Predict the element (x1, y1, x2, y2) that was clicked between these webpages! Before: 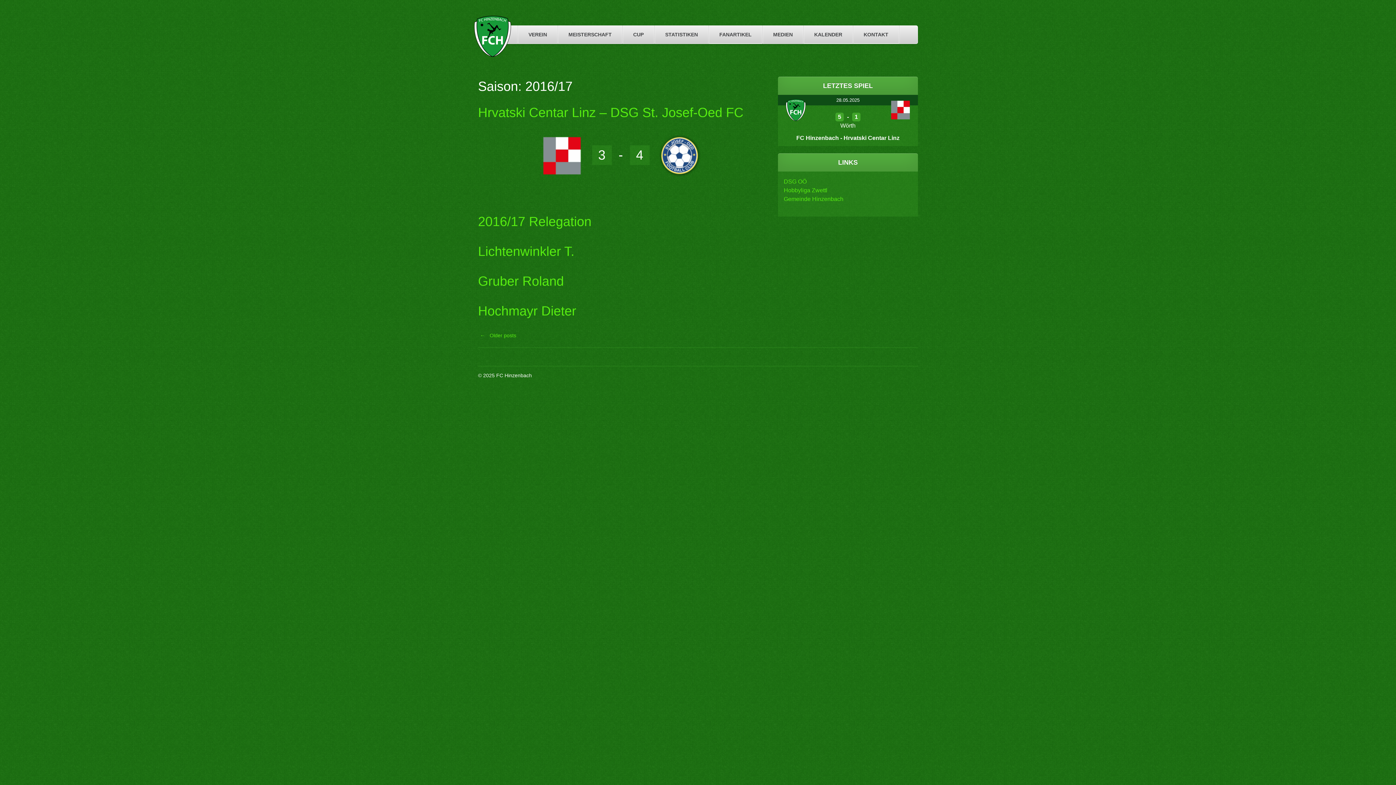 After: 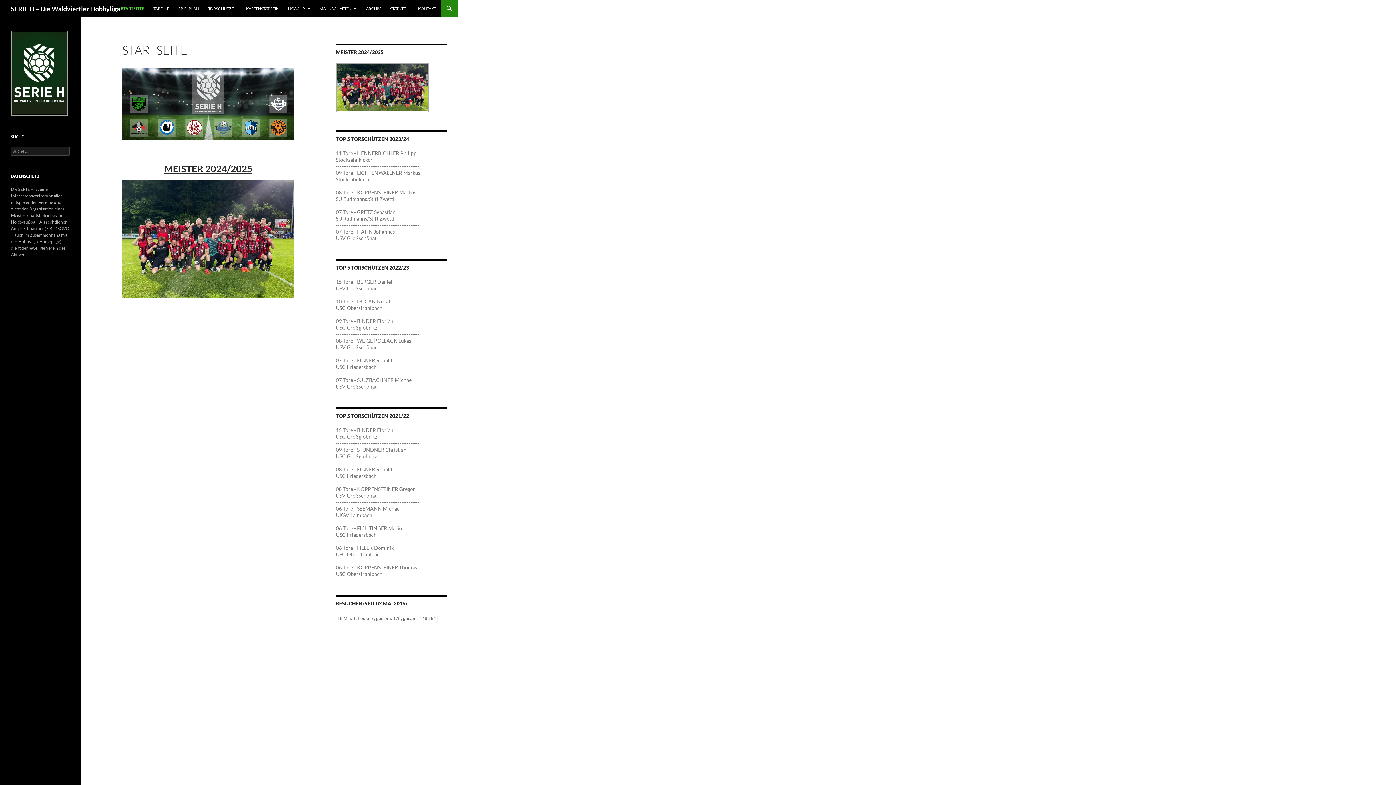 Action: bbox: (784, 187, 827, 193) label: Hobbyliga Zwettl